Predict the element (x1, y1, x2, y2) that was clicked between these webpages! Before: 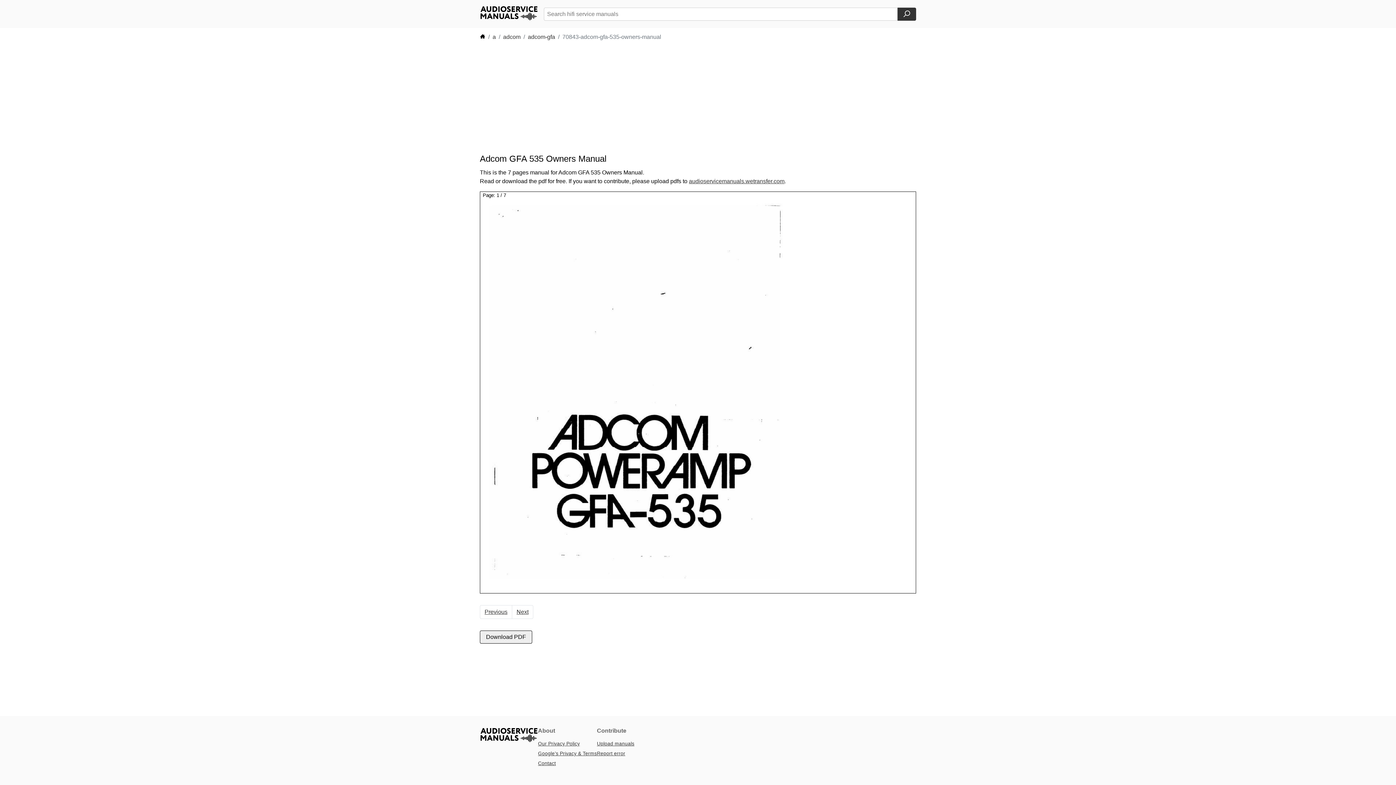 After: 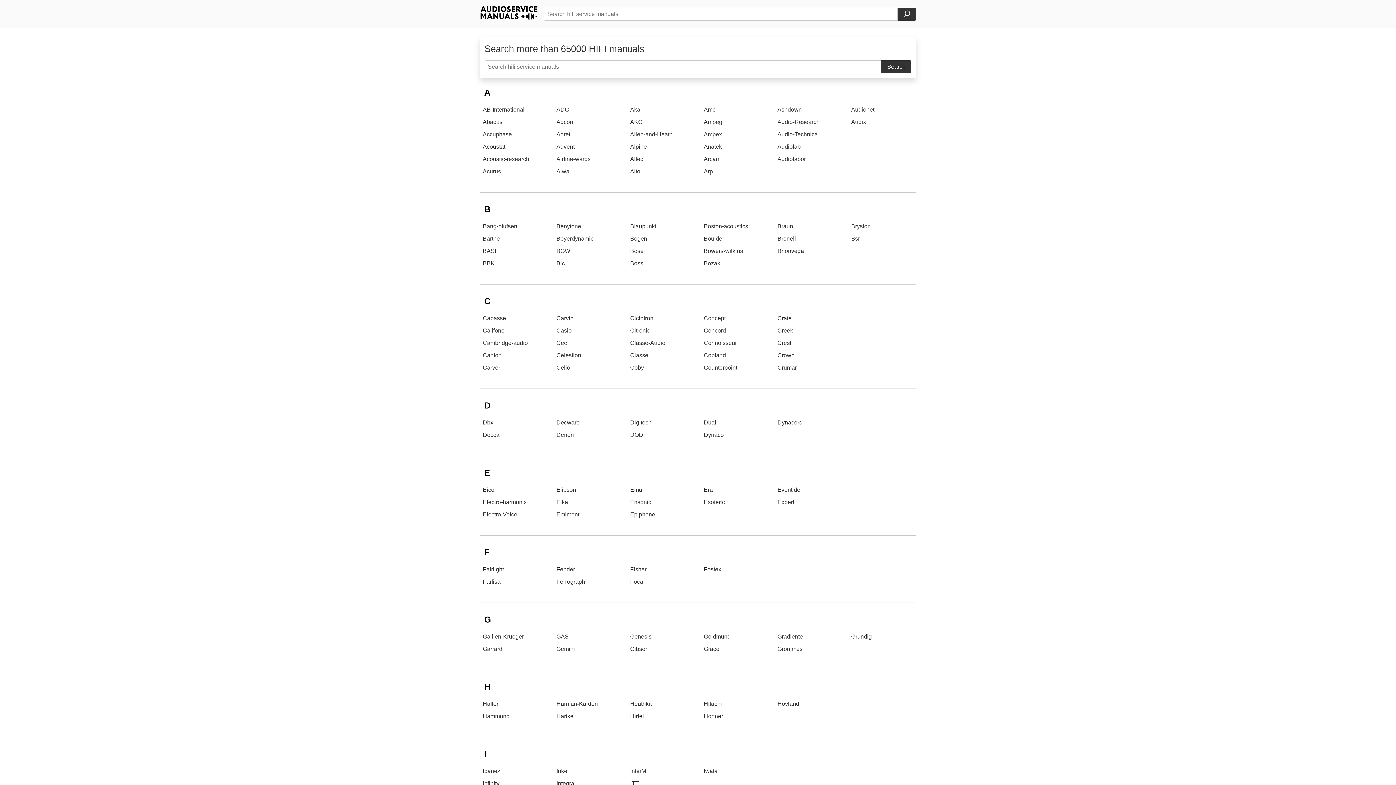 Action: bbox: (480, 15, 538, 21)